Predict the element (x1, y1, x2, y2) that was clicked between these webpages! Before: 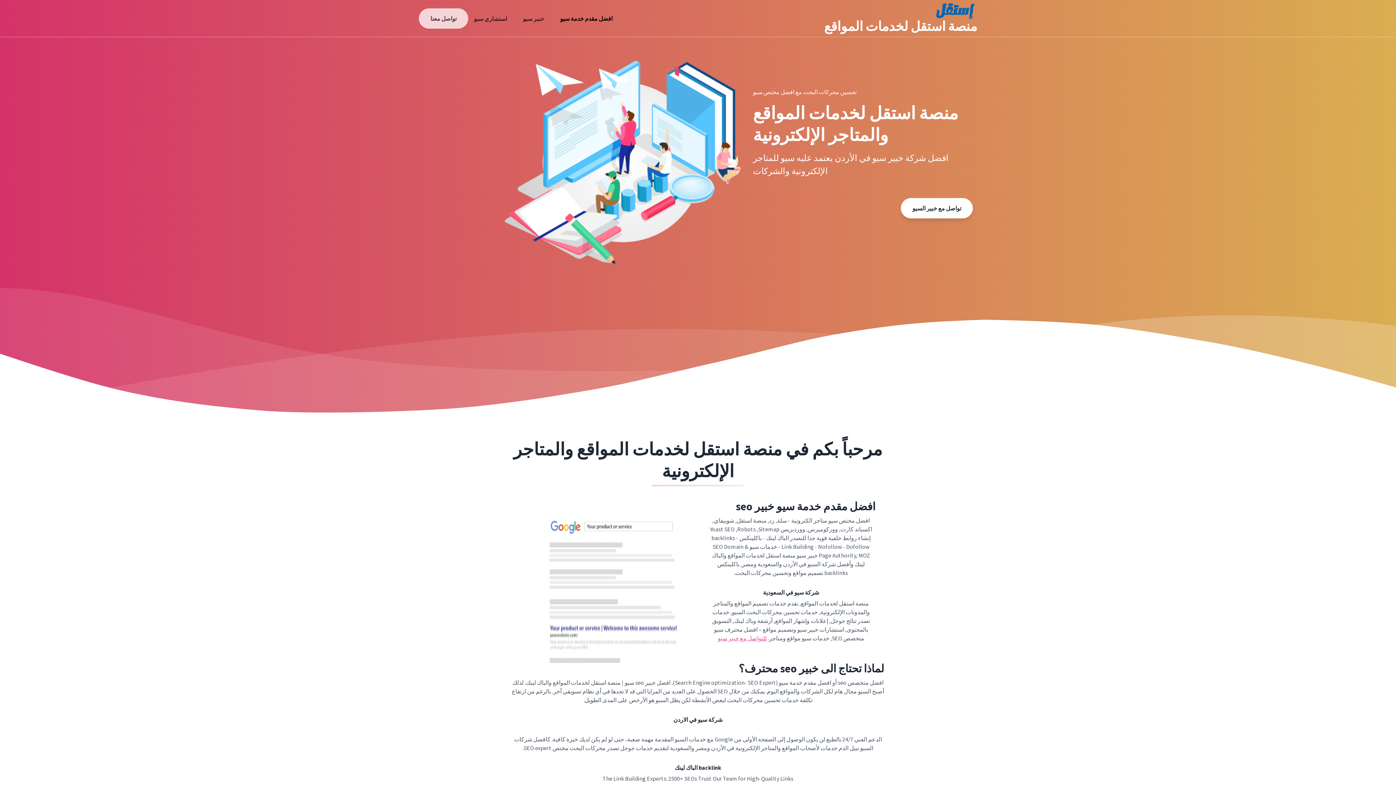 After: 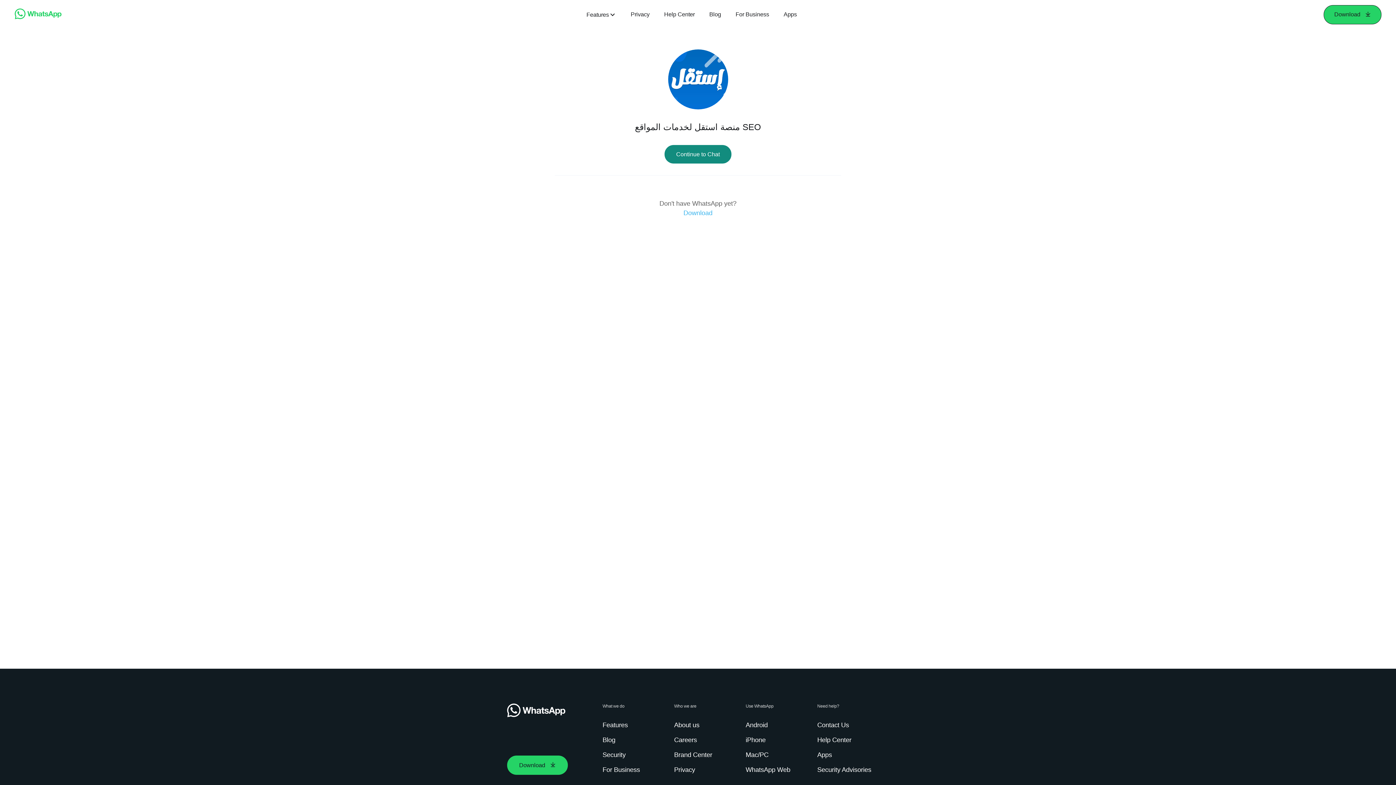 Action: label: للتواصل مع خبير سيو bbox: (718, 634, 767, 642)